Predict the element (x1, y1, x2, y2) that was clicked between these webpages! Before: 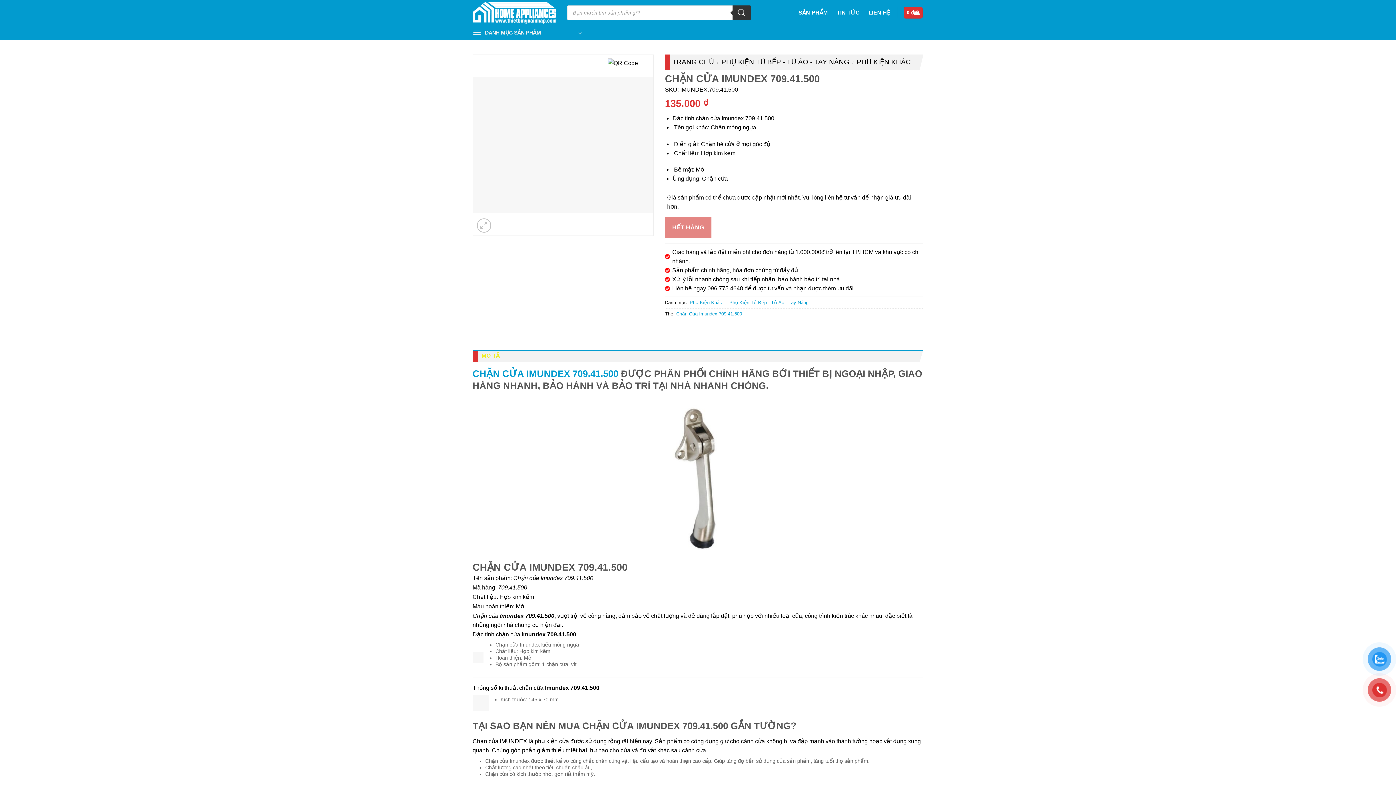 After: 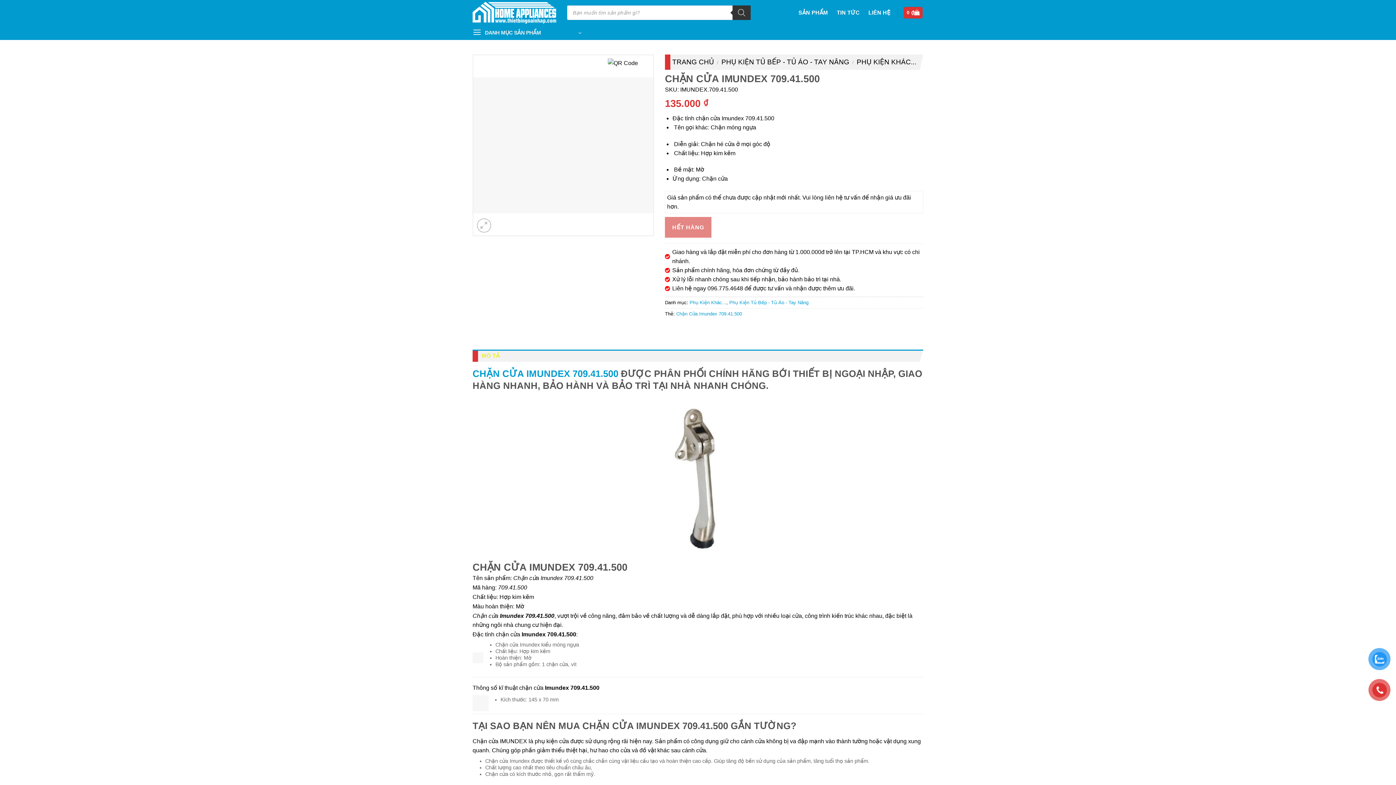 Action: bbox: (676, 311, 742, 316) label: Chặn Cửa Imundex 709.41.500